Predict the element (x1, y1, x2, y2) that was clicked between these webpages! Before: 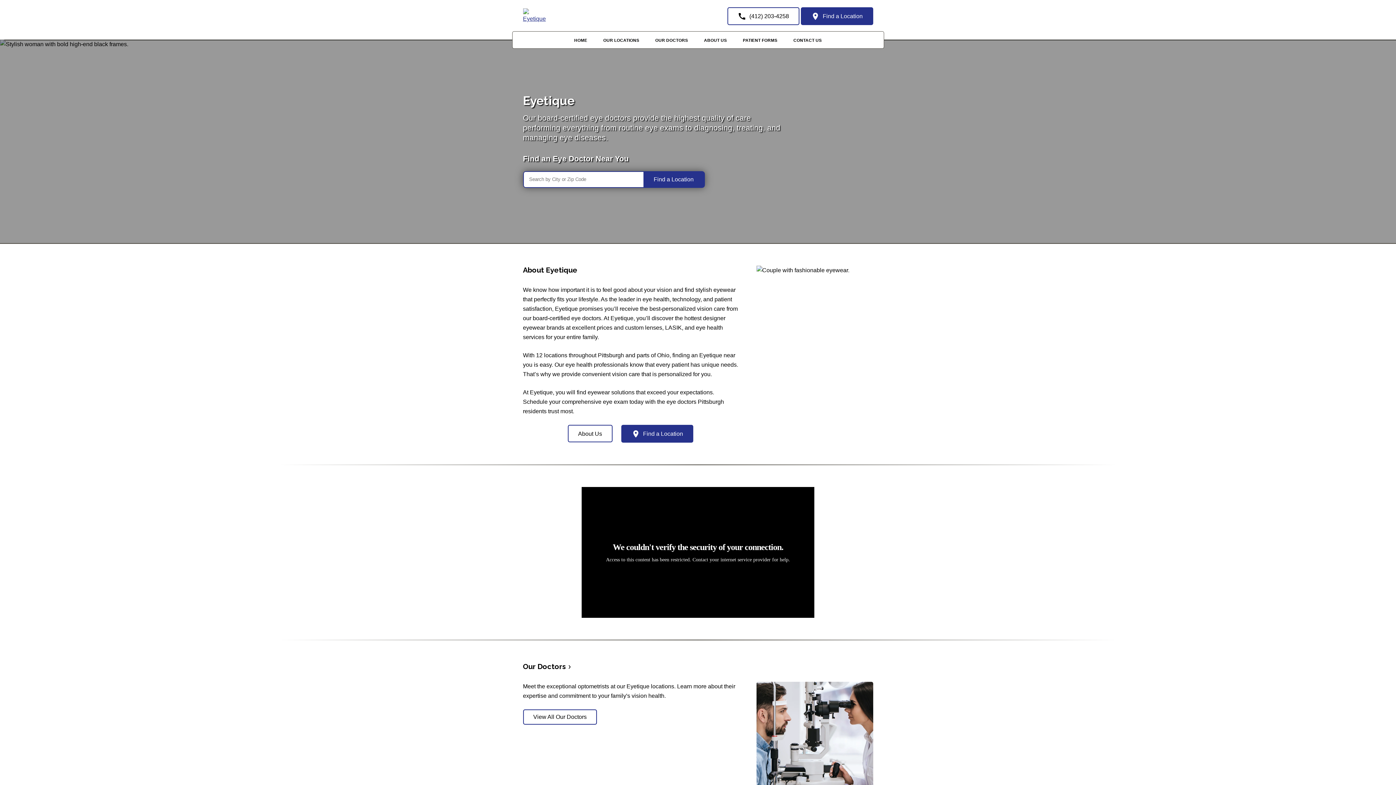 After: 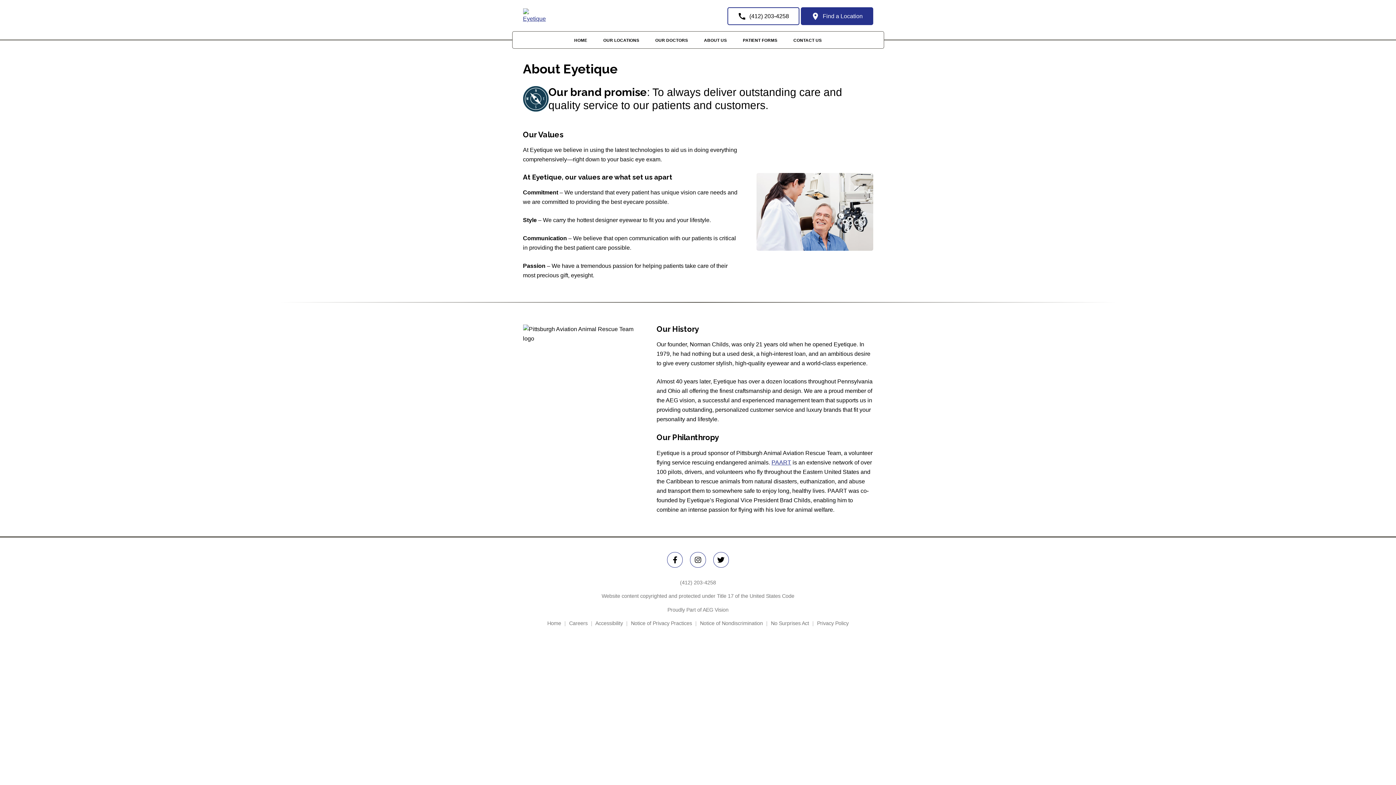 Action: label: About Us bbox: (567, 425, 612, 442)